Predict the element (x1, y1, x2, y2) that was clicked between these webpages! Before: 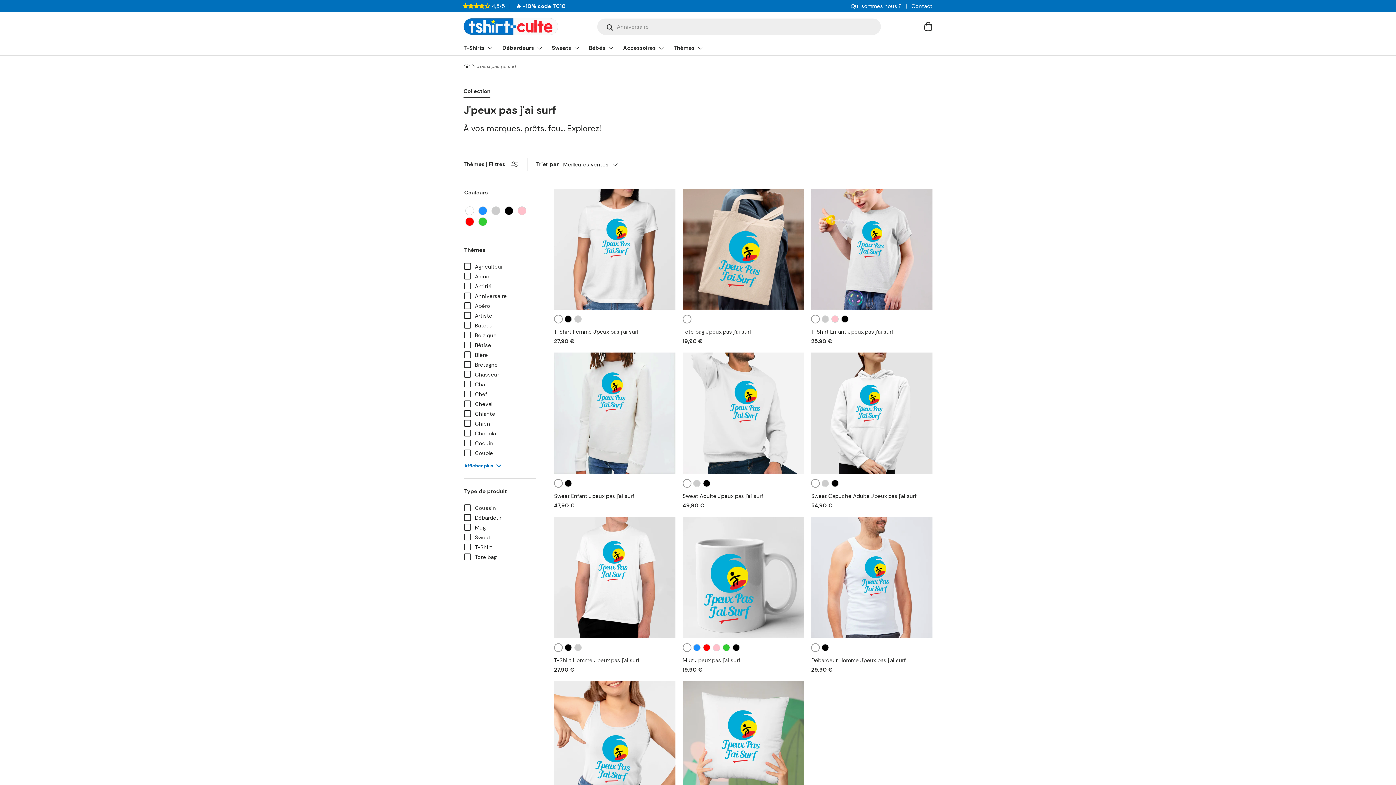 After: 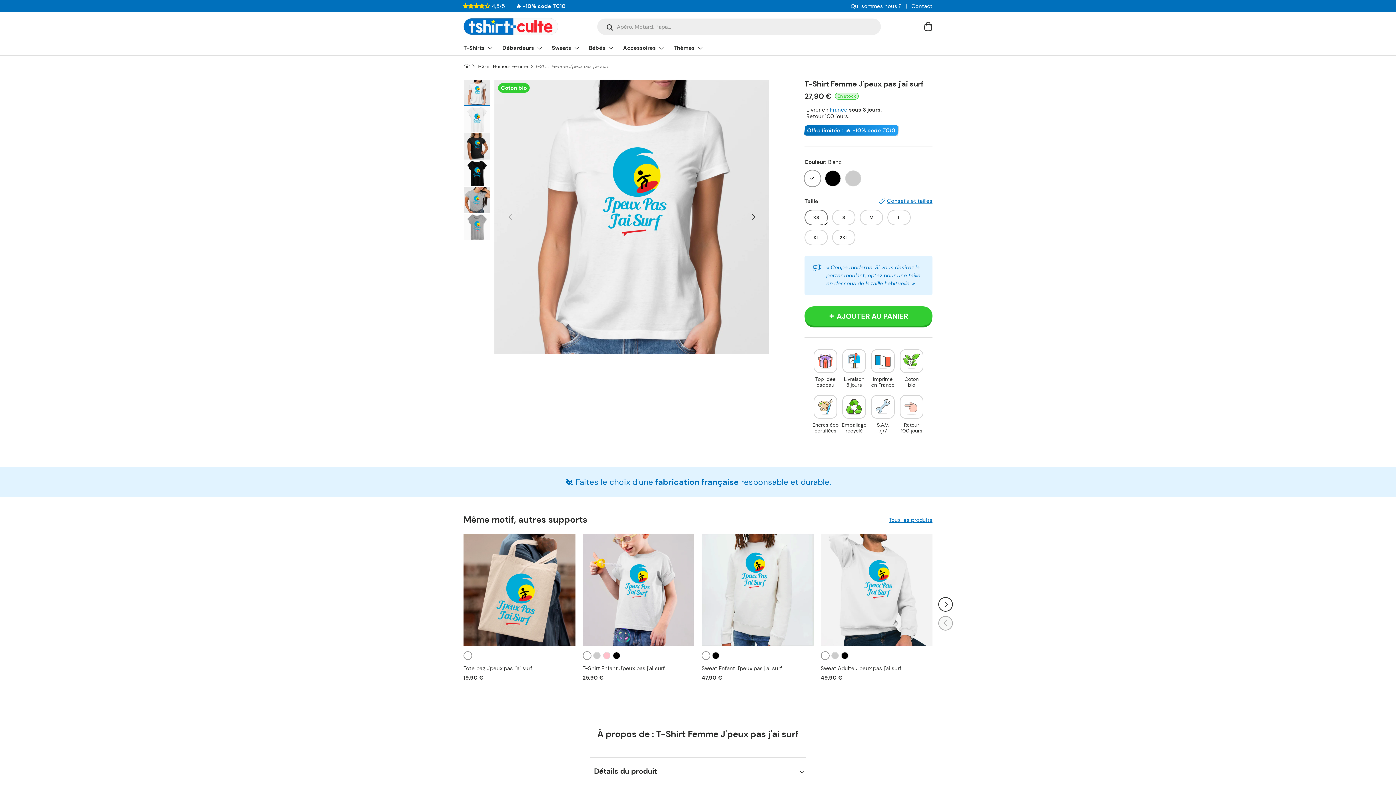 Action: bbox: (554, 188, 675, 309) label: T-Shirt Femme J'peux pas j'ai surf